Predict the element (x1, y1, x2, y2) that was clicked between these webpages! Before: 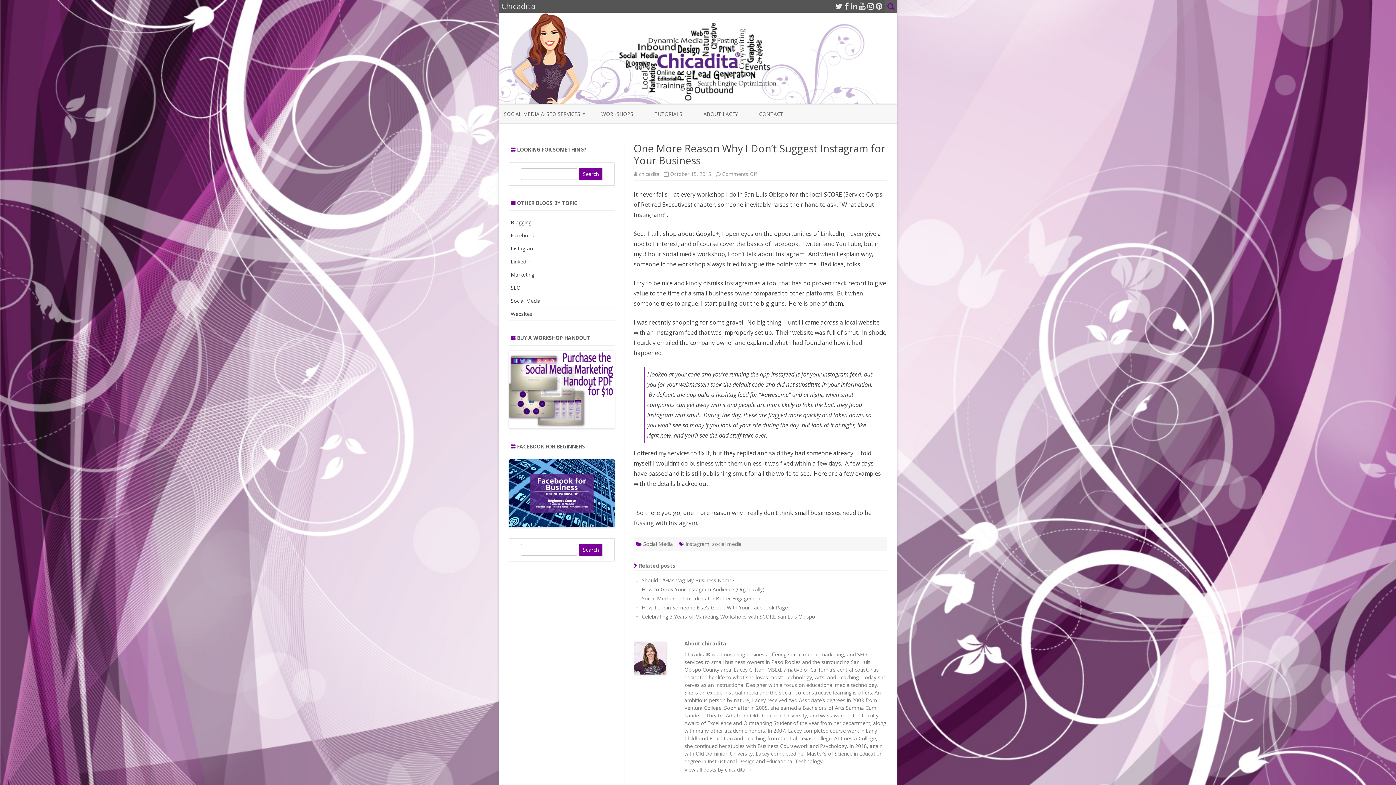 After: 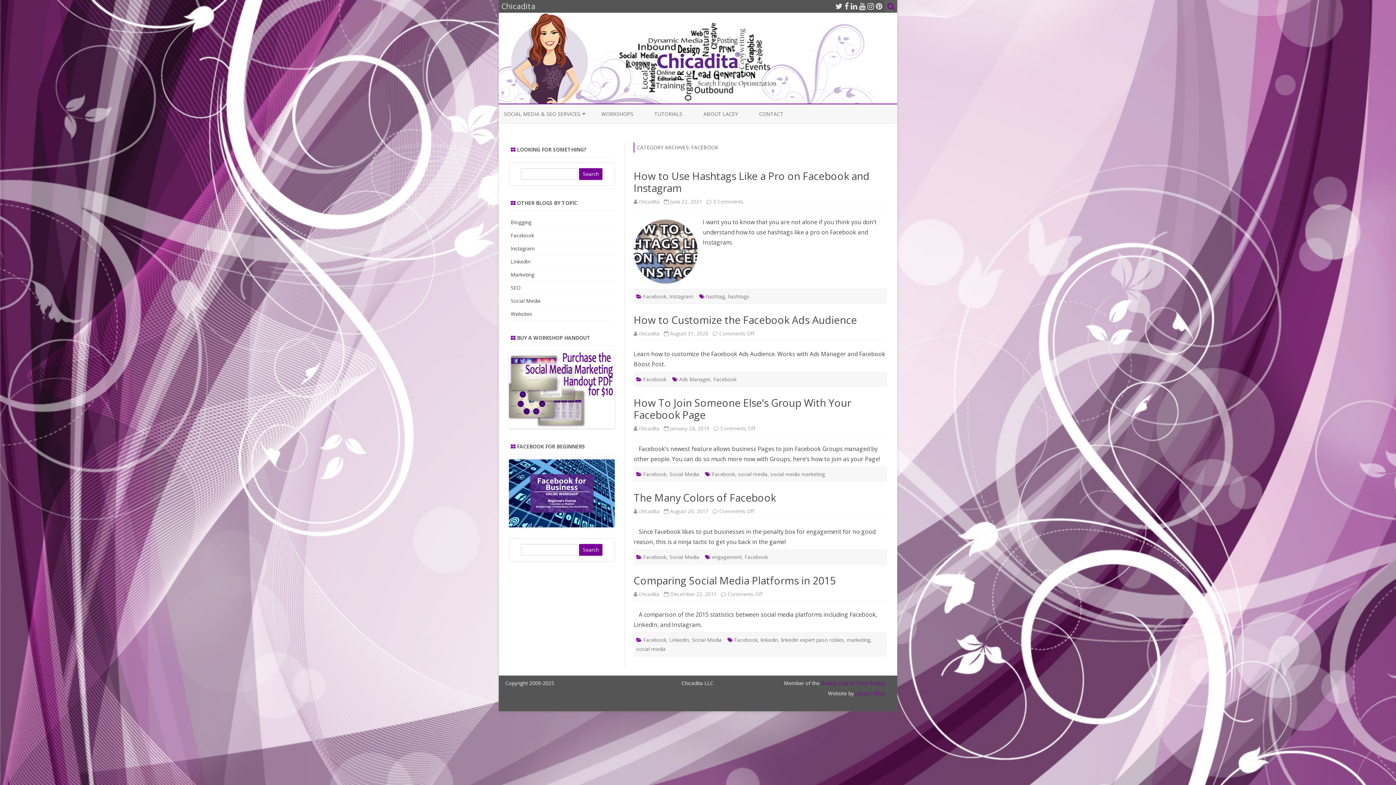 Action: label: Facebook bbox: (510, 232, 534, 238)